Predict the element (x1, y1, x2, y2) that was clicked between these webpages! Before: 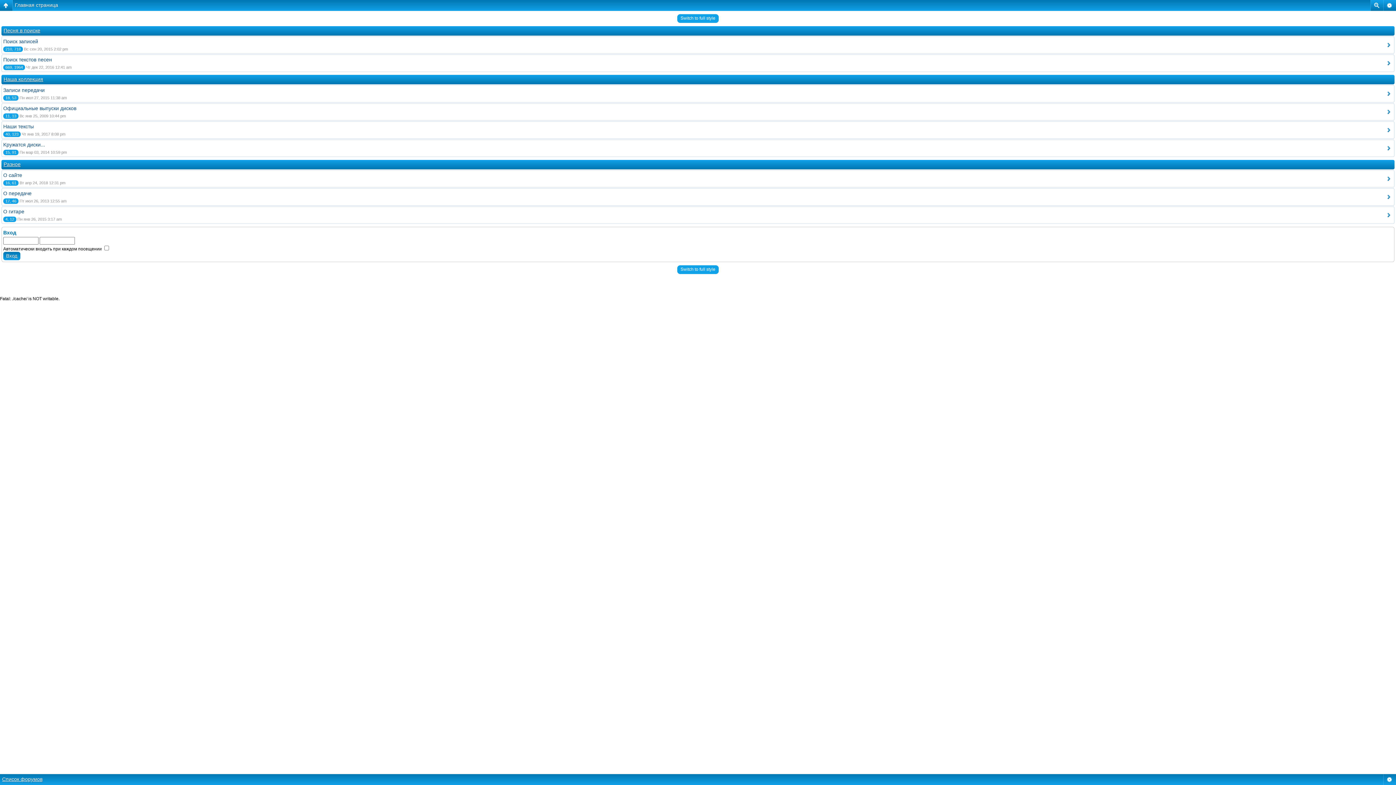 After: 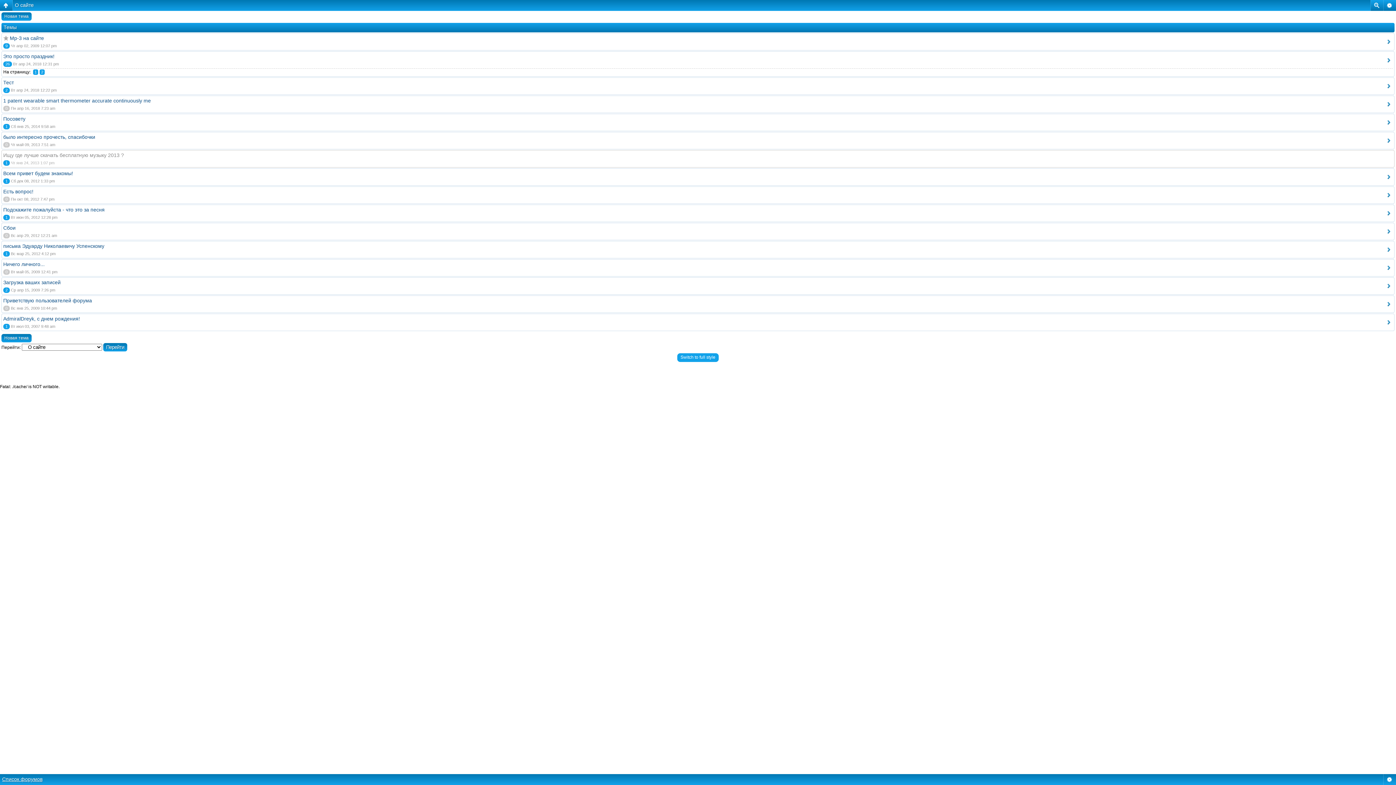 Action: bbox: (3, 172, 22, 178) label: О сайте